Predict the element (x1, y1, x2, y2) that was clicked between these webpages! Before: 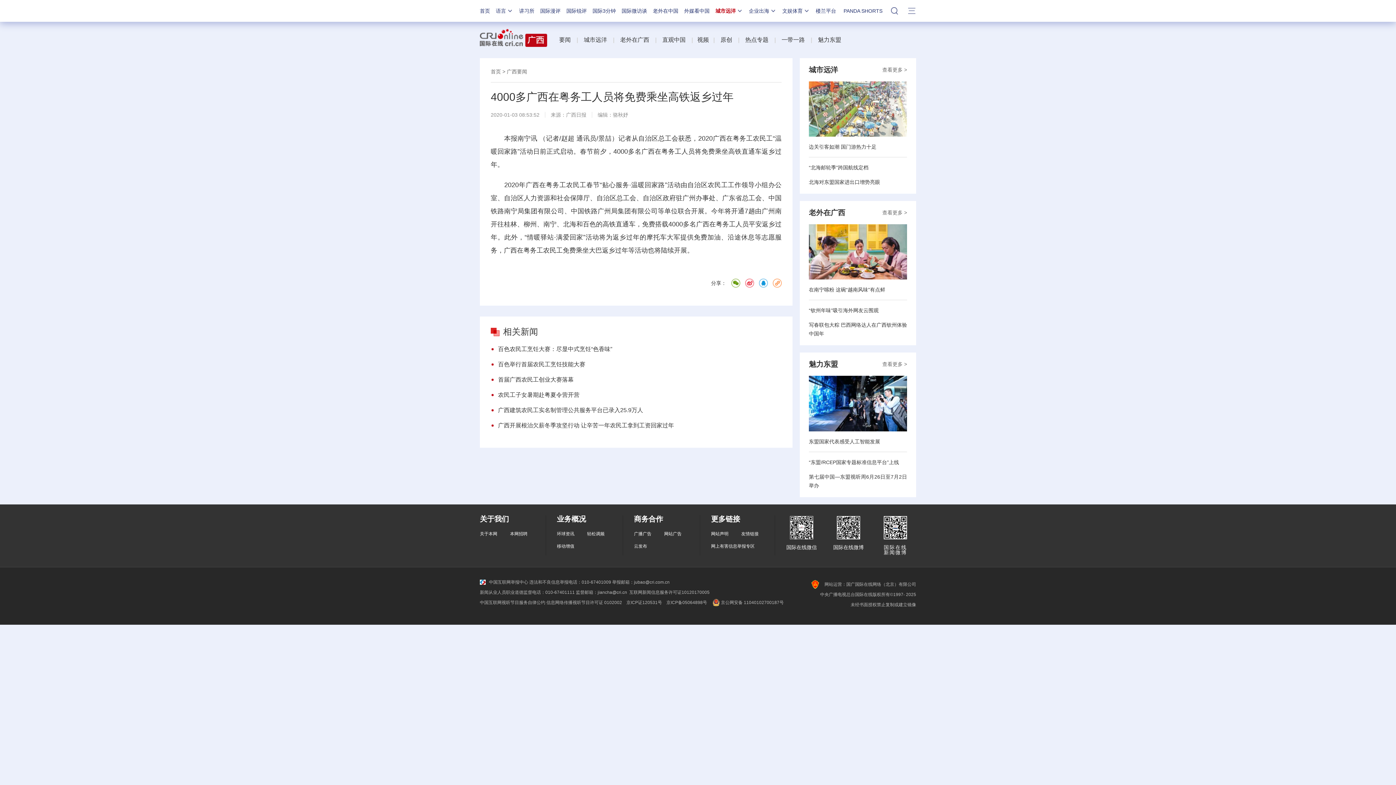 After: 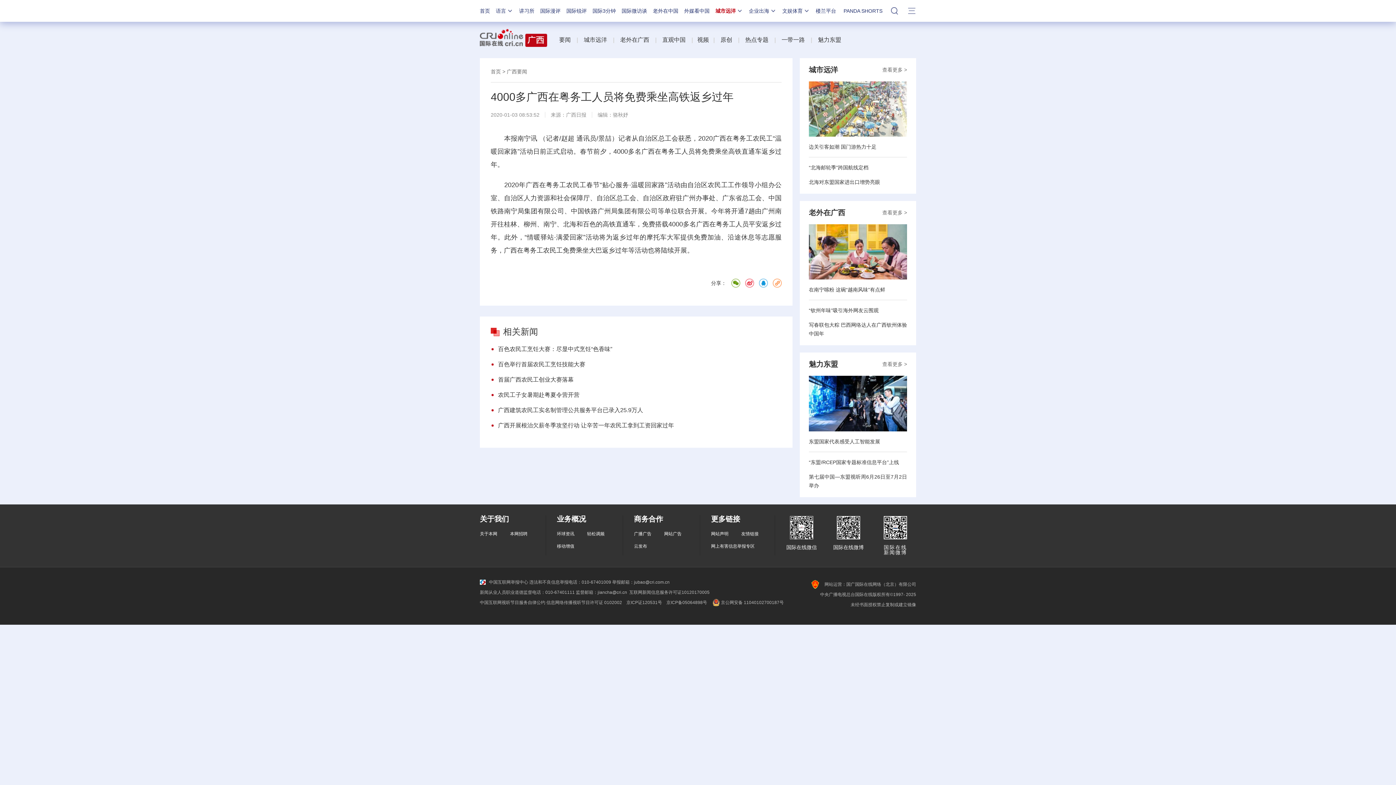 Action: label: 广西日报 bbox: (566, 112, 586, 117)